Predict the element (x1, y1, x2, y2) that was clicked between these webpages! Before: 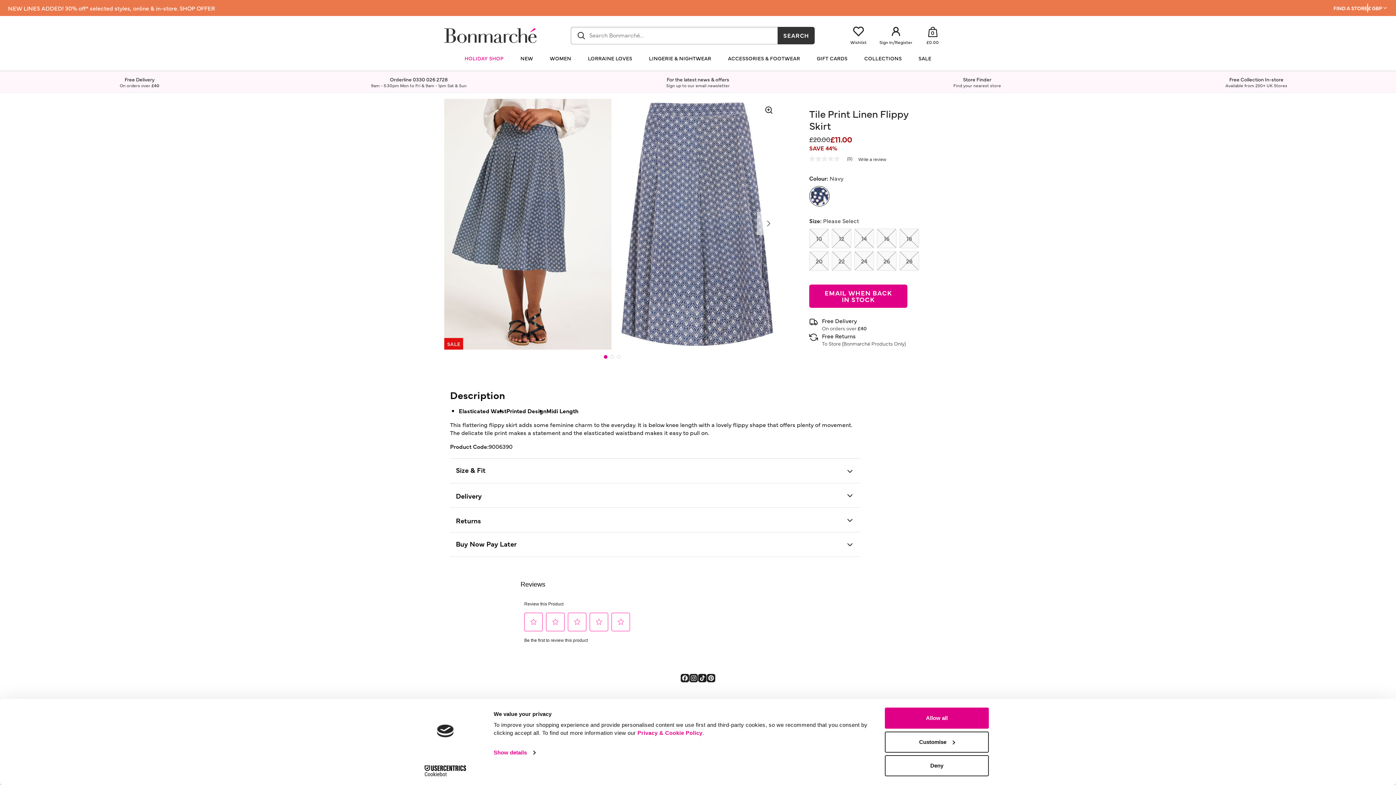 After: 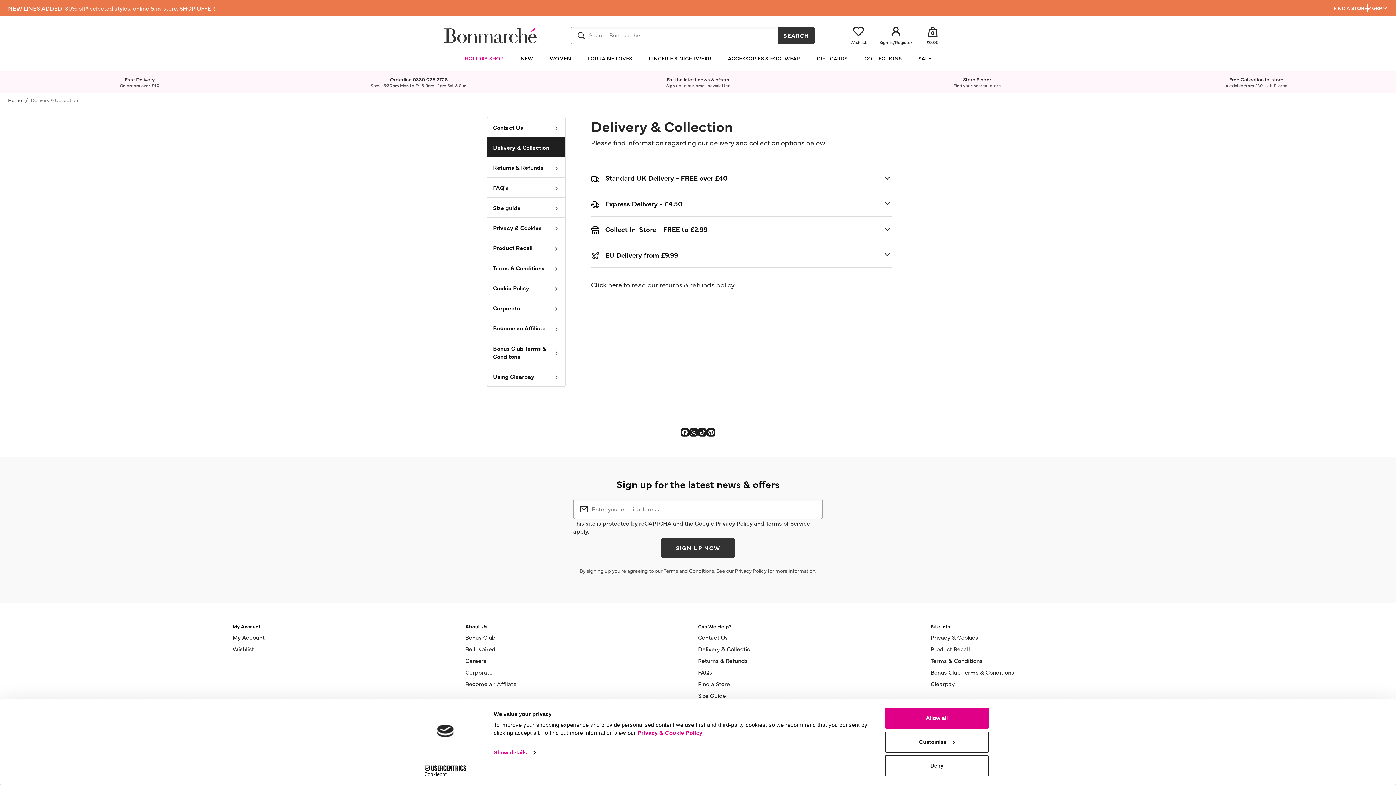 Action: label: Free Collection In-store
Available from 230+ UK Stores bbox: (1225, 75, 1287, 88)